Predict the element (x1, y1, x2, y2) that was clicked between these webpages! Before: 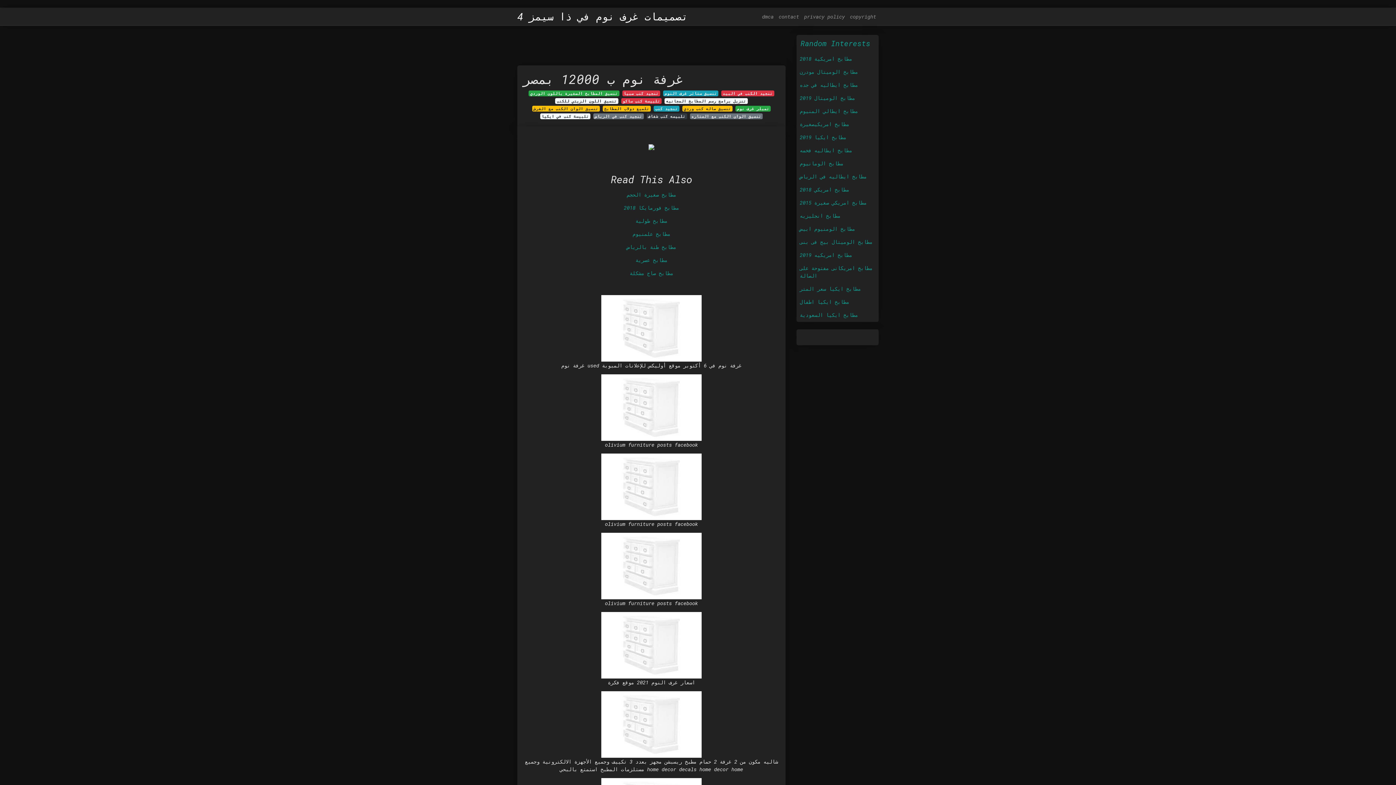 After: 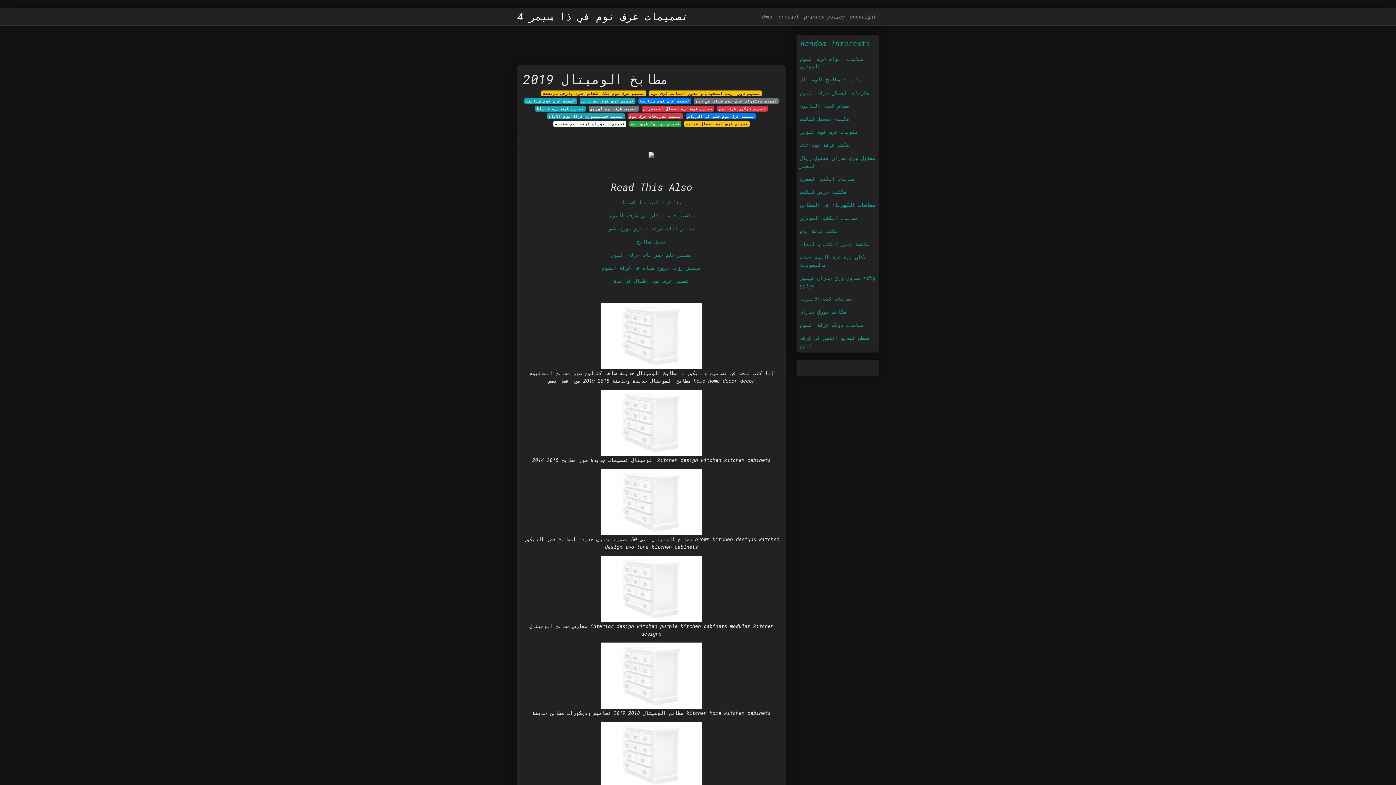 Action: bbox: (797, 91, 878, 104) label: مطابخ الوميتال 2019